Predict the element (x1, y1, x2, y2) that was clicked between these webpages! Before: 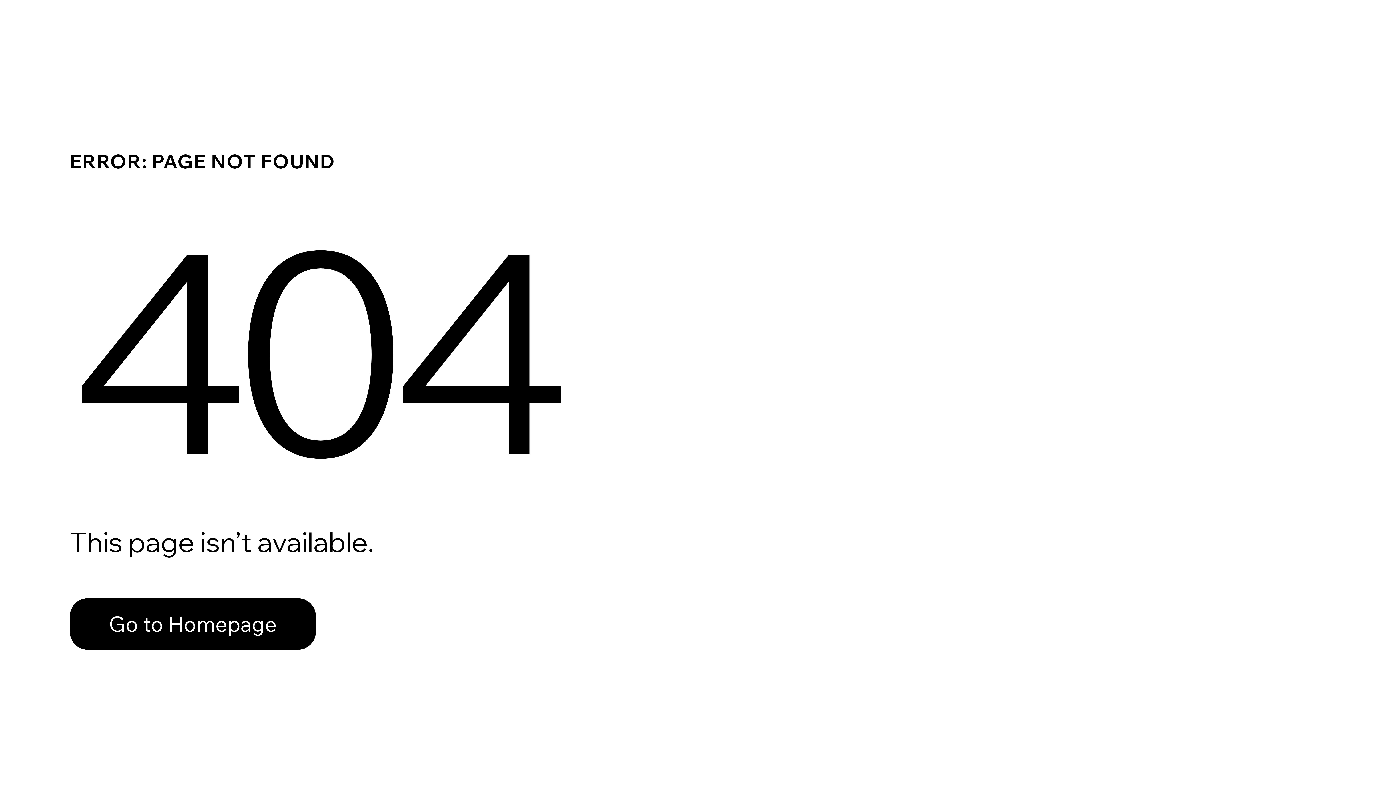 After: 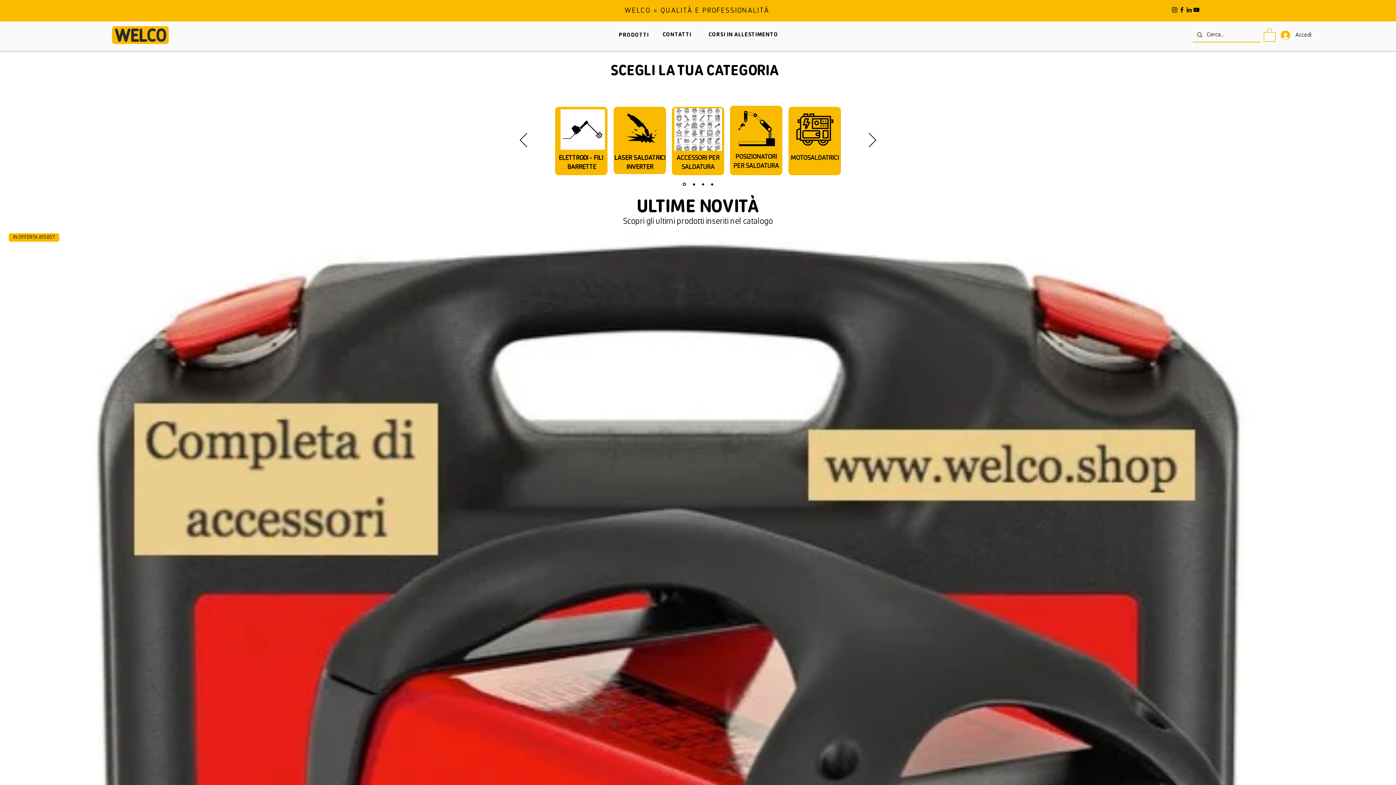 Action: label: Go to Homepage bbox: (69, 582, 768, 659)